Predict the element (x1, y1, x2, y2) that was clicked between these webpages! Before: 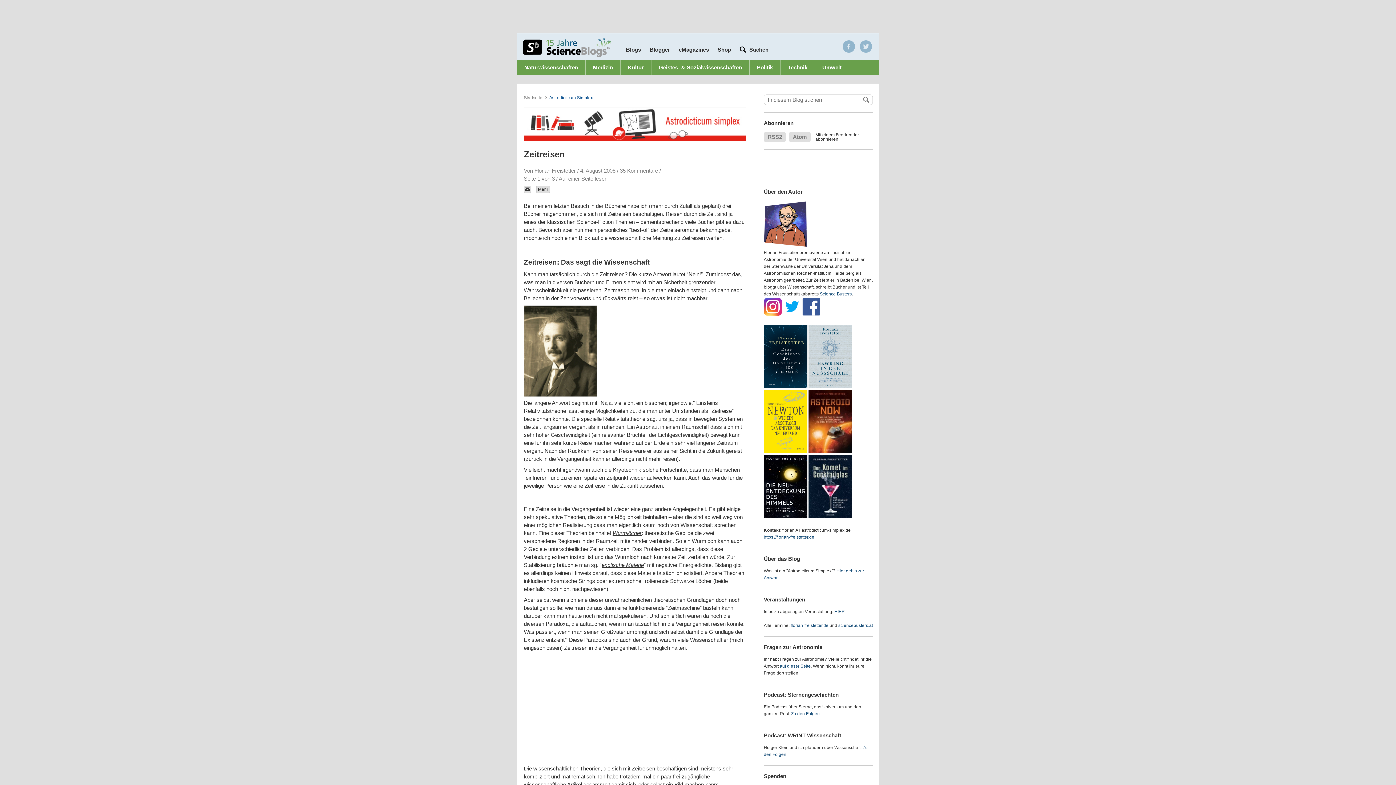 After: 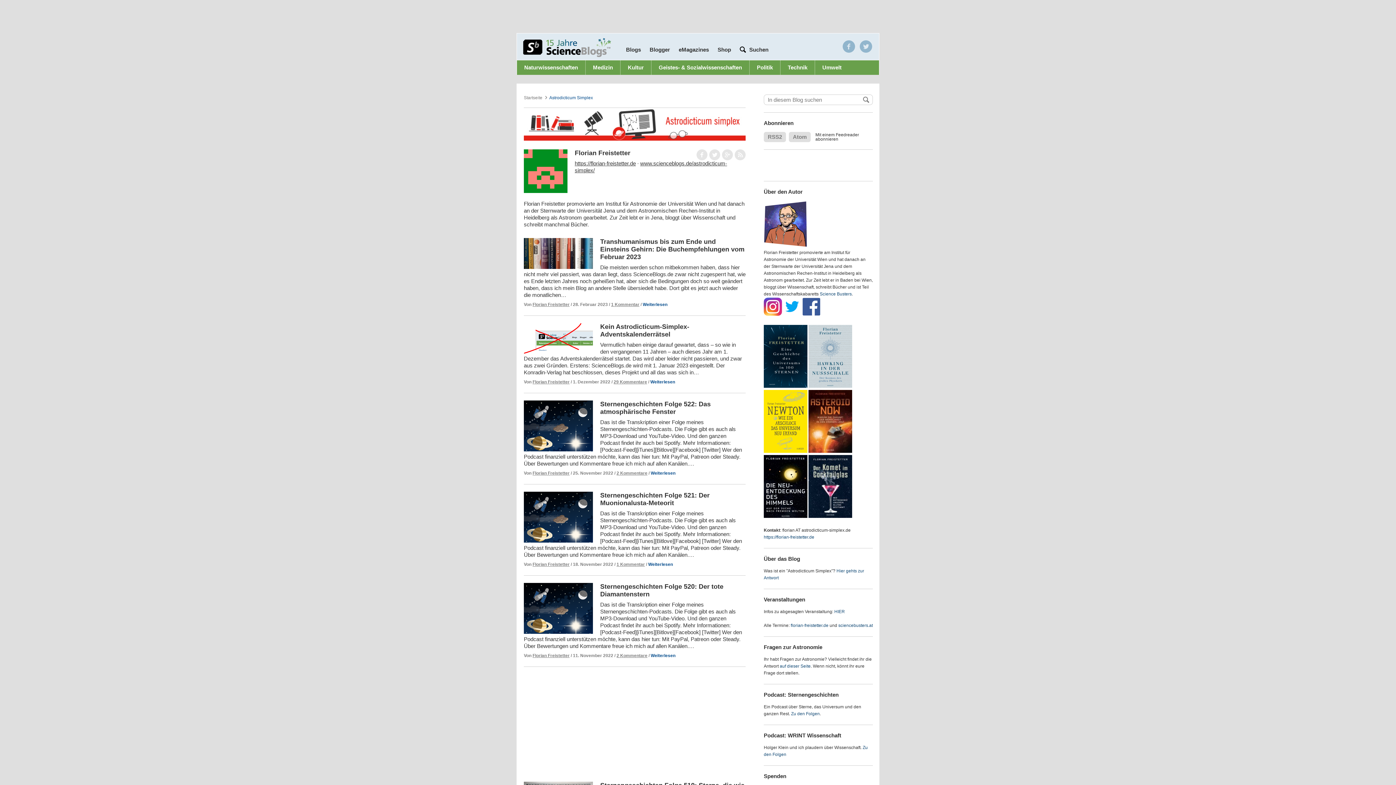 Action: label: Florian Freistetter bbox: (534, 167, 576, 173)